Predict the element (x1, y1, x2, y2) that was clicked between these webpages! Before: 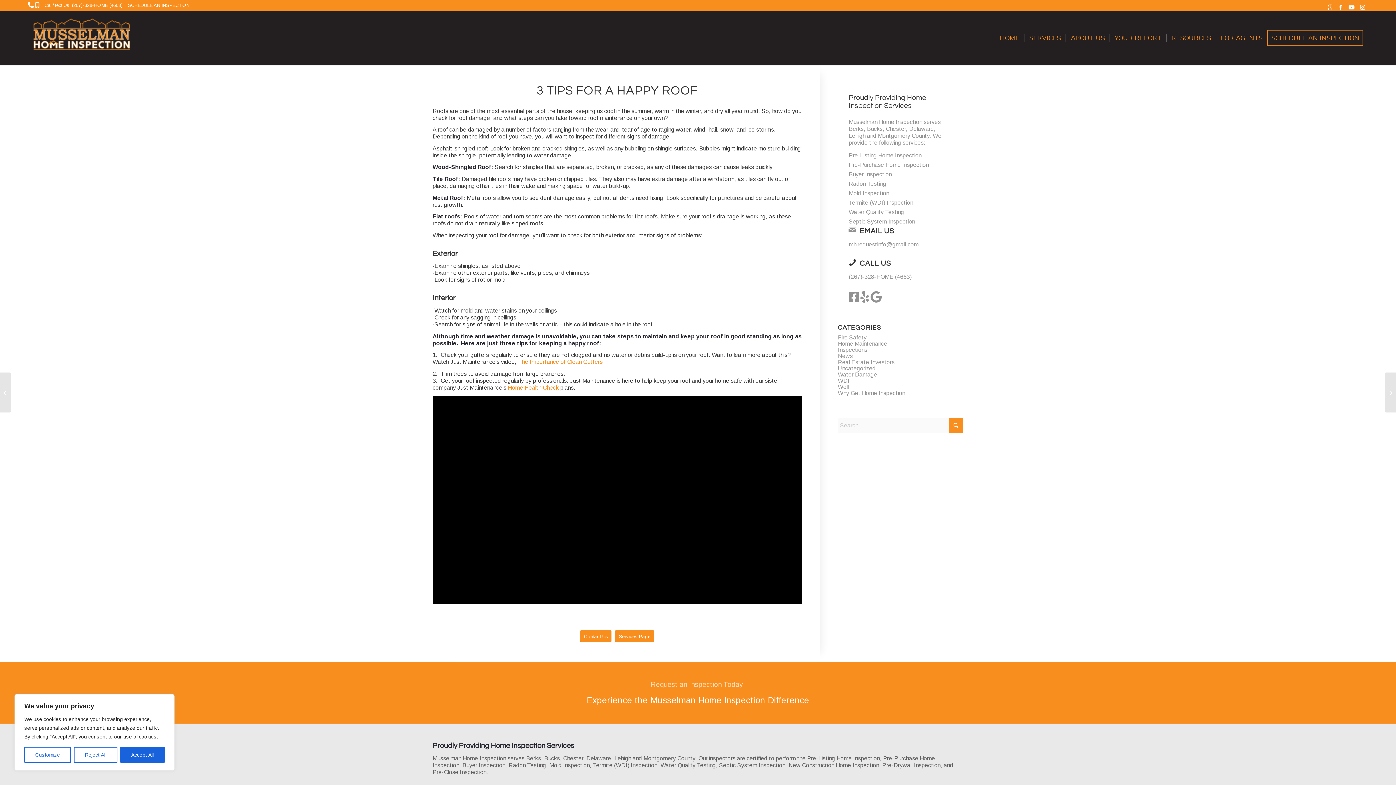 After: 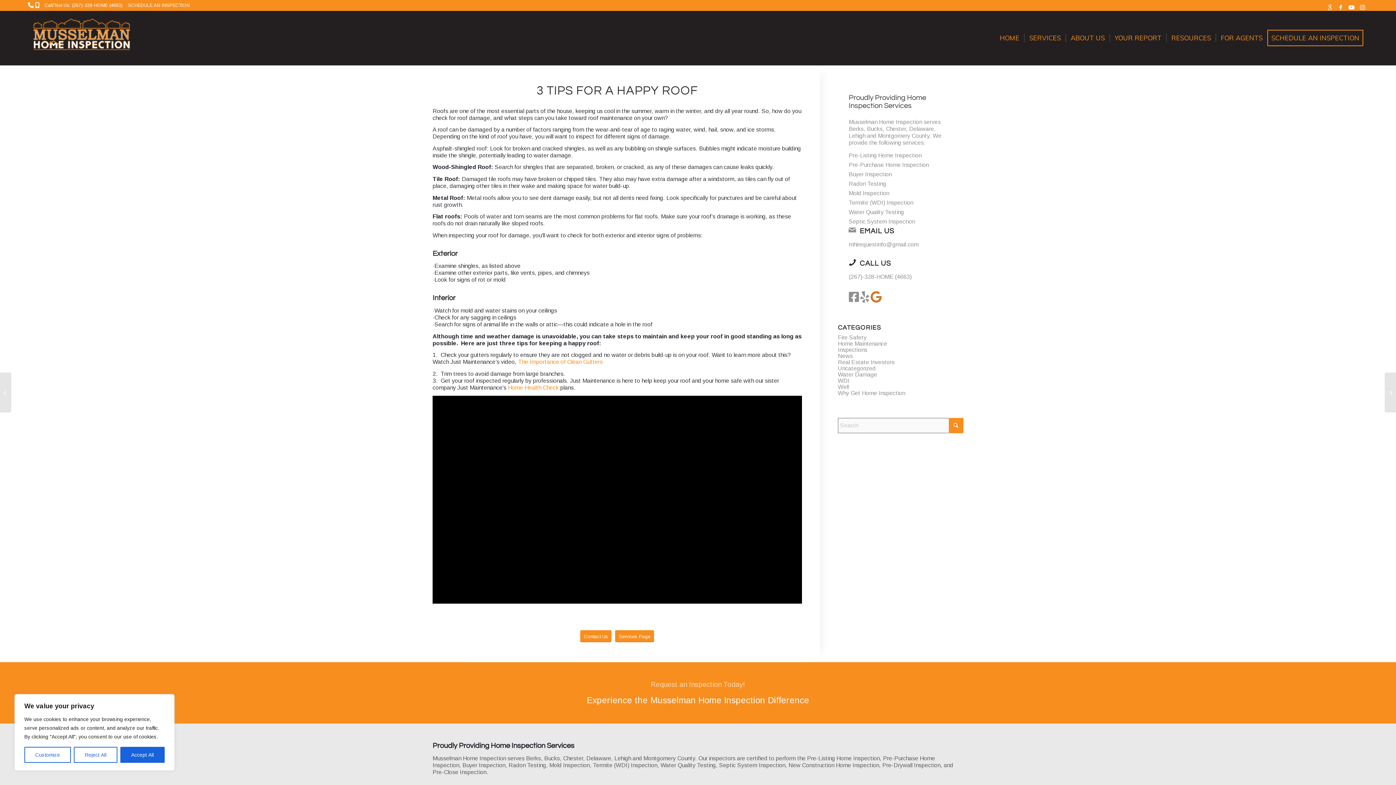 Action: bbox: (870, 296, 882, 302)